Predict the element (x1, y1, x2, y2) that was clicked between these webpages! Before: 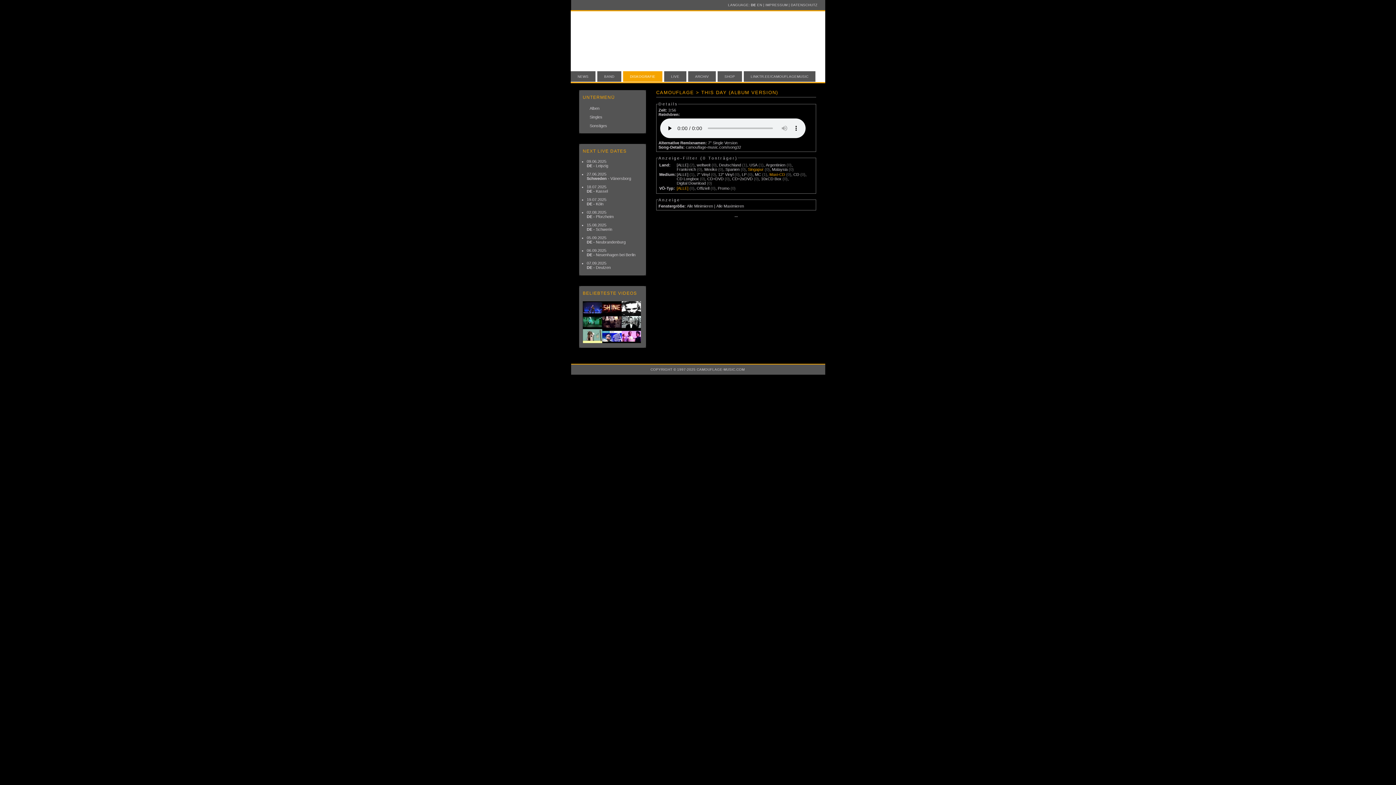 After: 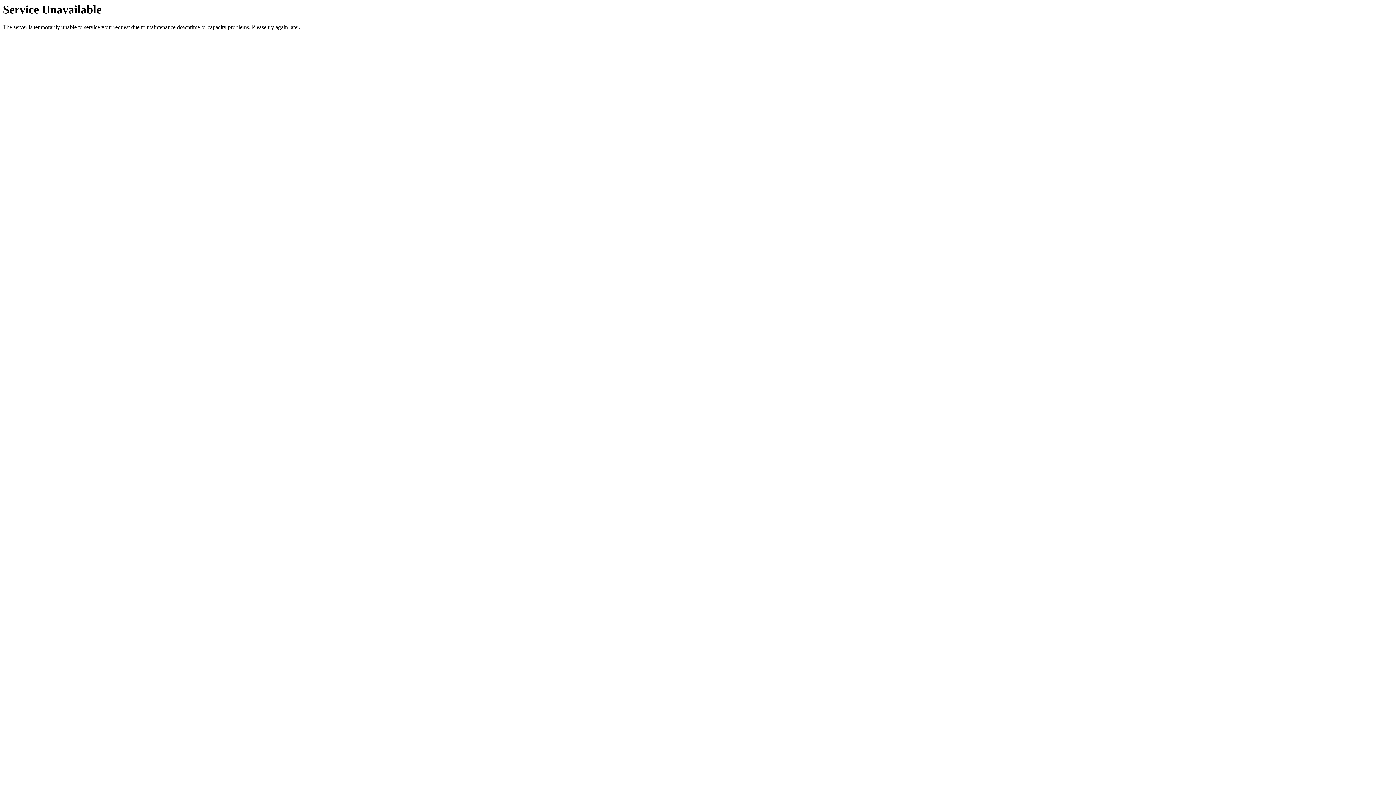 Action: label: Alben bbox: (582, 106, 599, 111)